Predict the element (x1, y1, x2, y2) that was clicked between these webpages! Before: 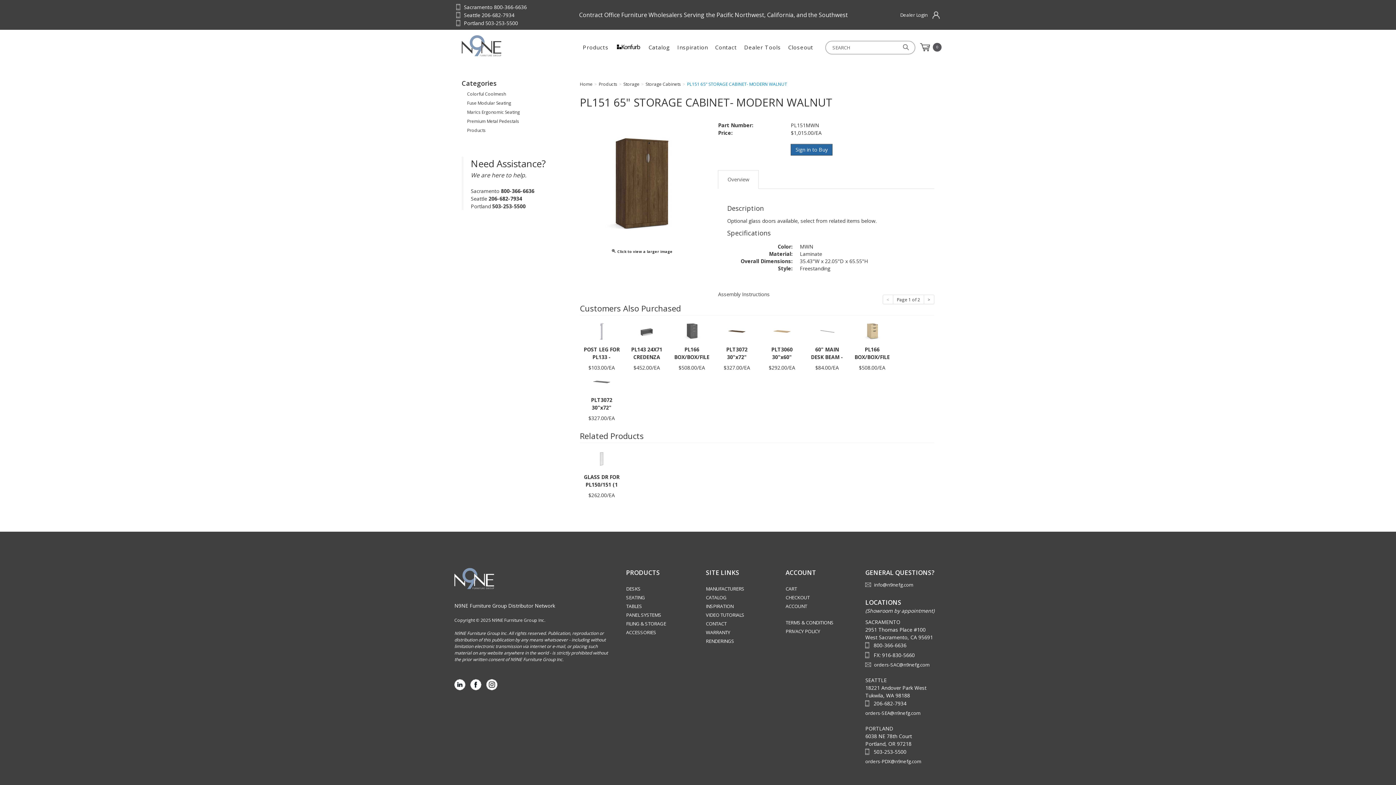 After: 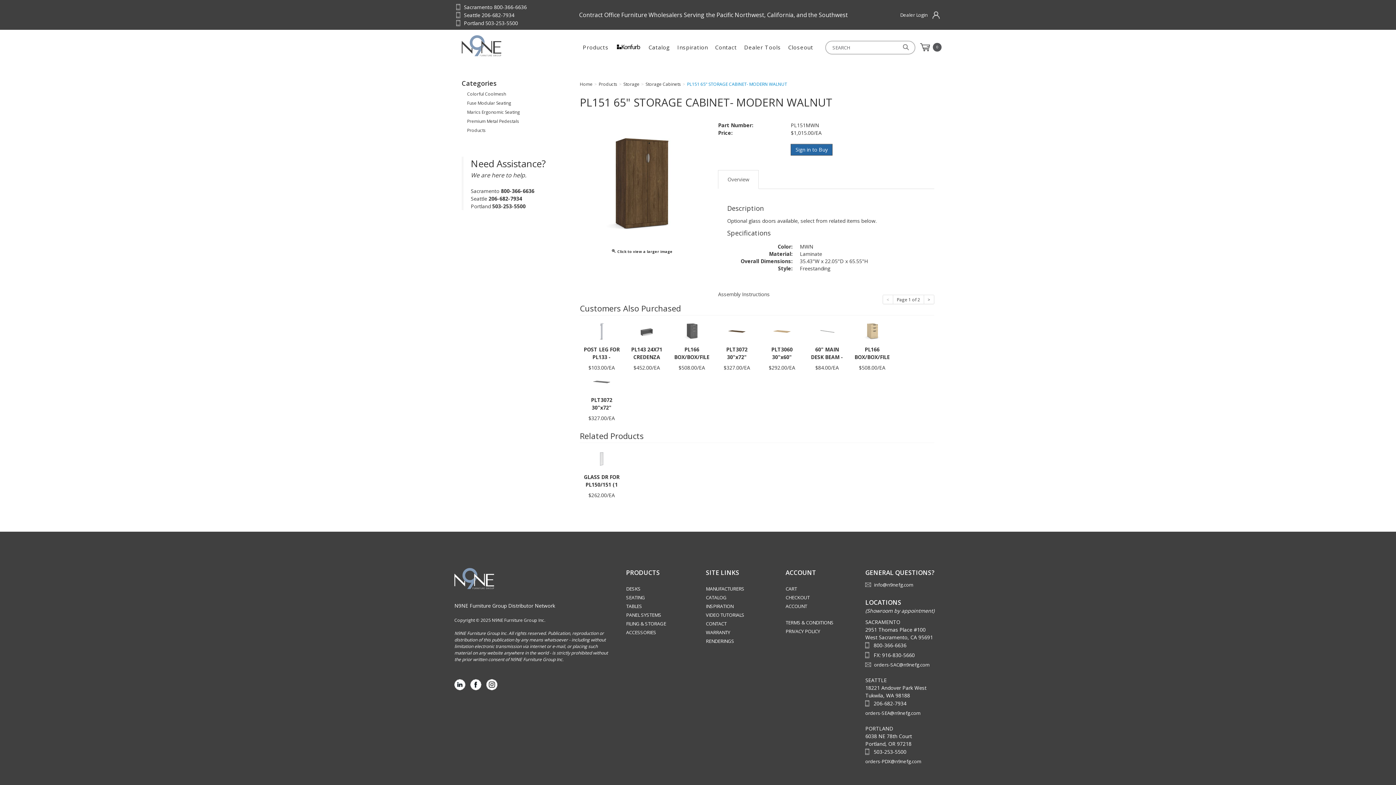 Action: bbox: (718, 170, 759, 189) label: Overview